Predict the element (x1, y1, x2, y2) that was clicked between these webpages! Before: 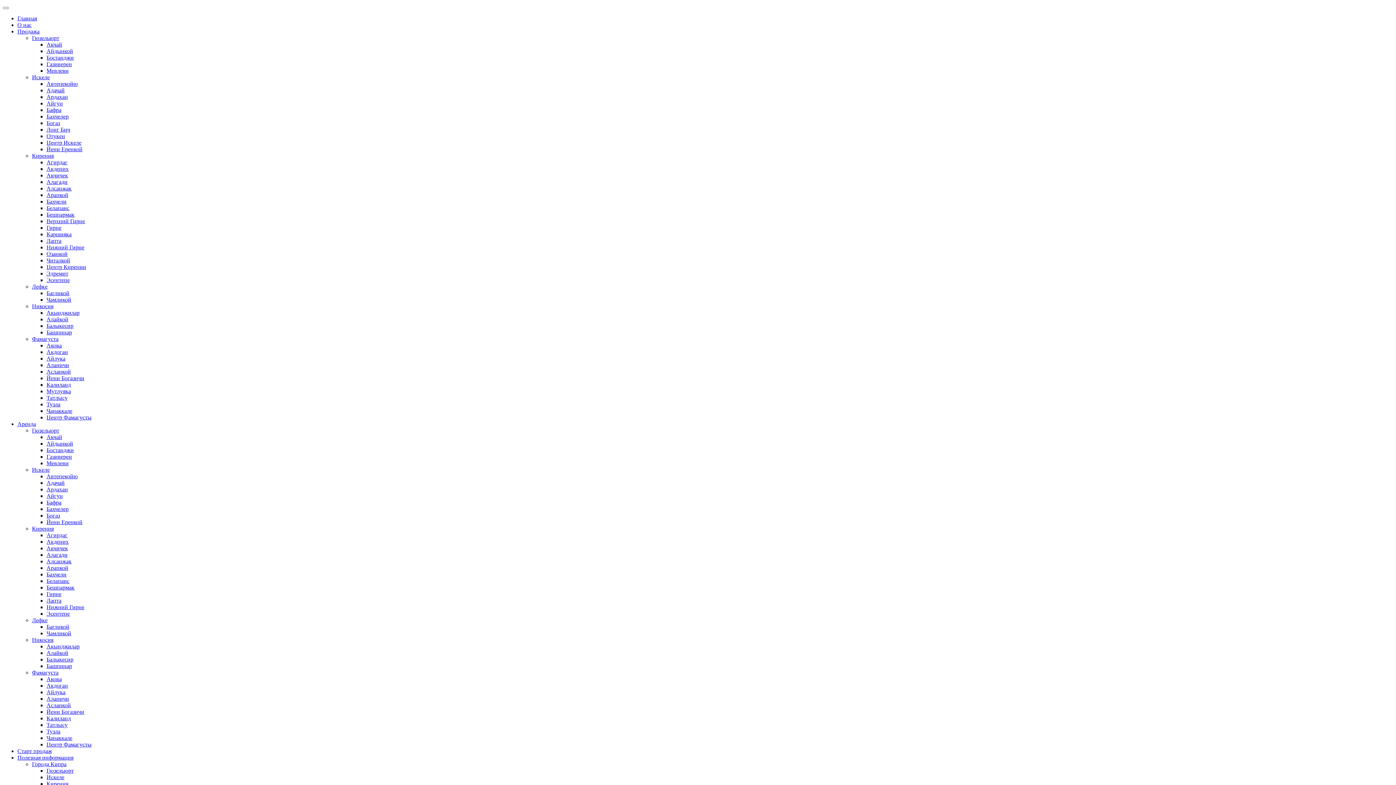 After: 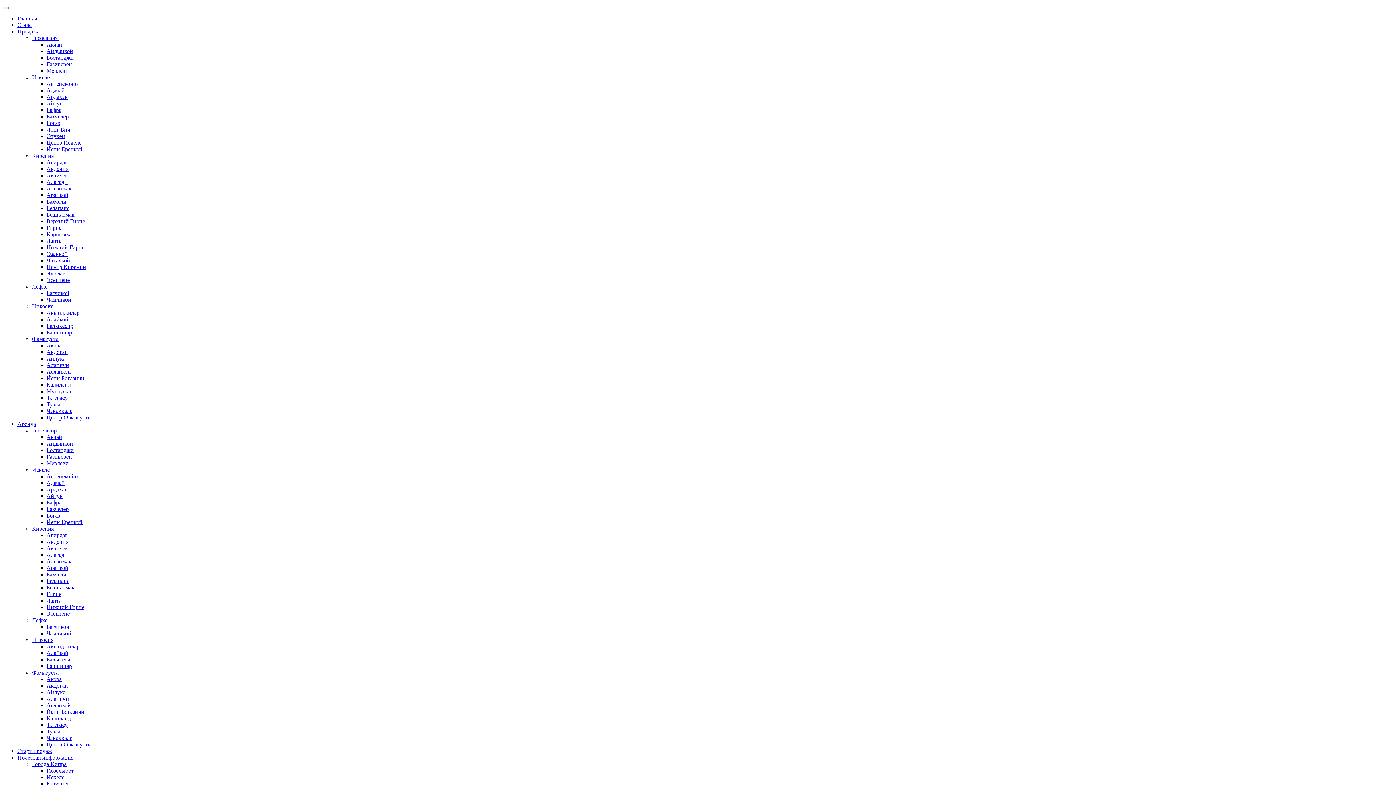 Action: label: Читалкой bbox: (46, 257, 70, 263)